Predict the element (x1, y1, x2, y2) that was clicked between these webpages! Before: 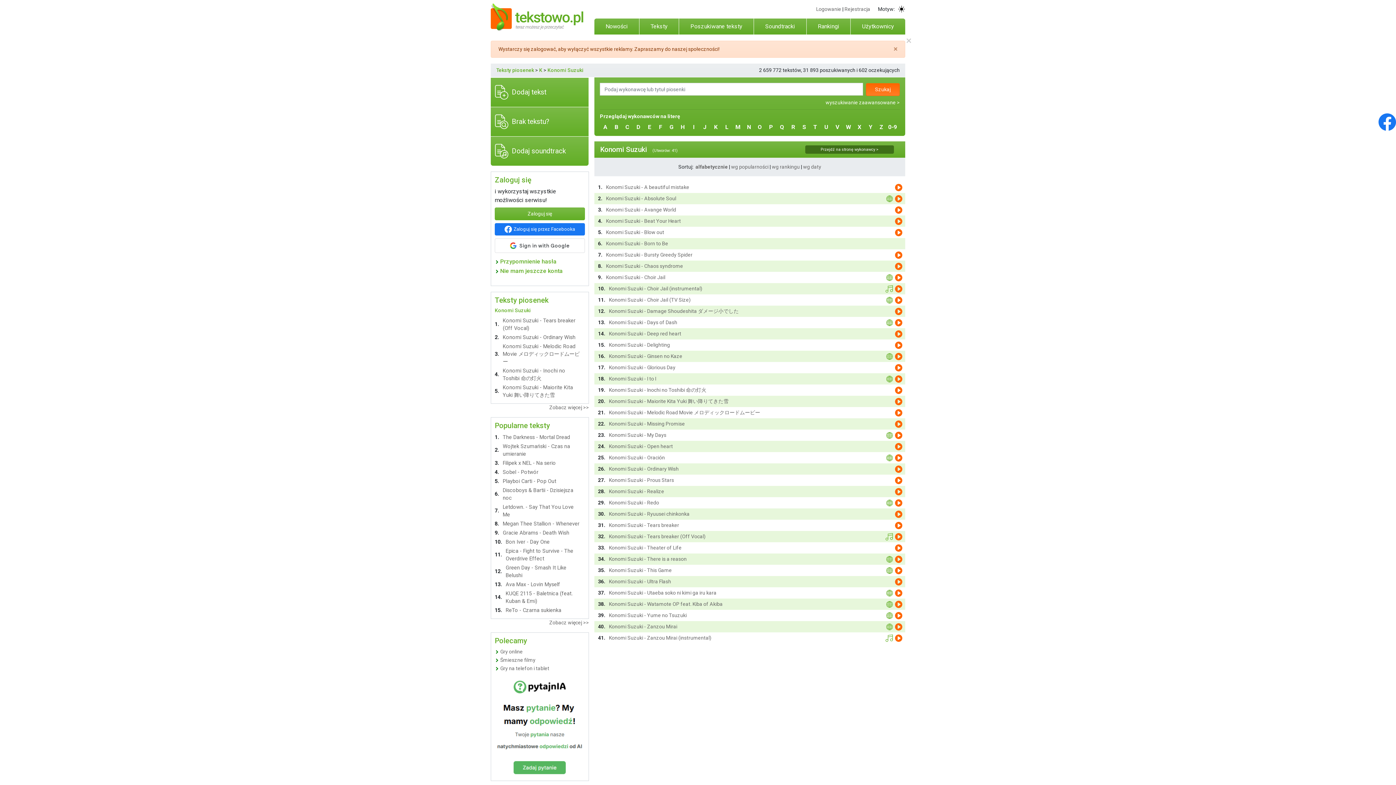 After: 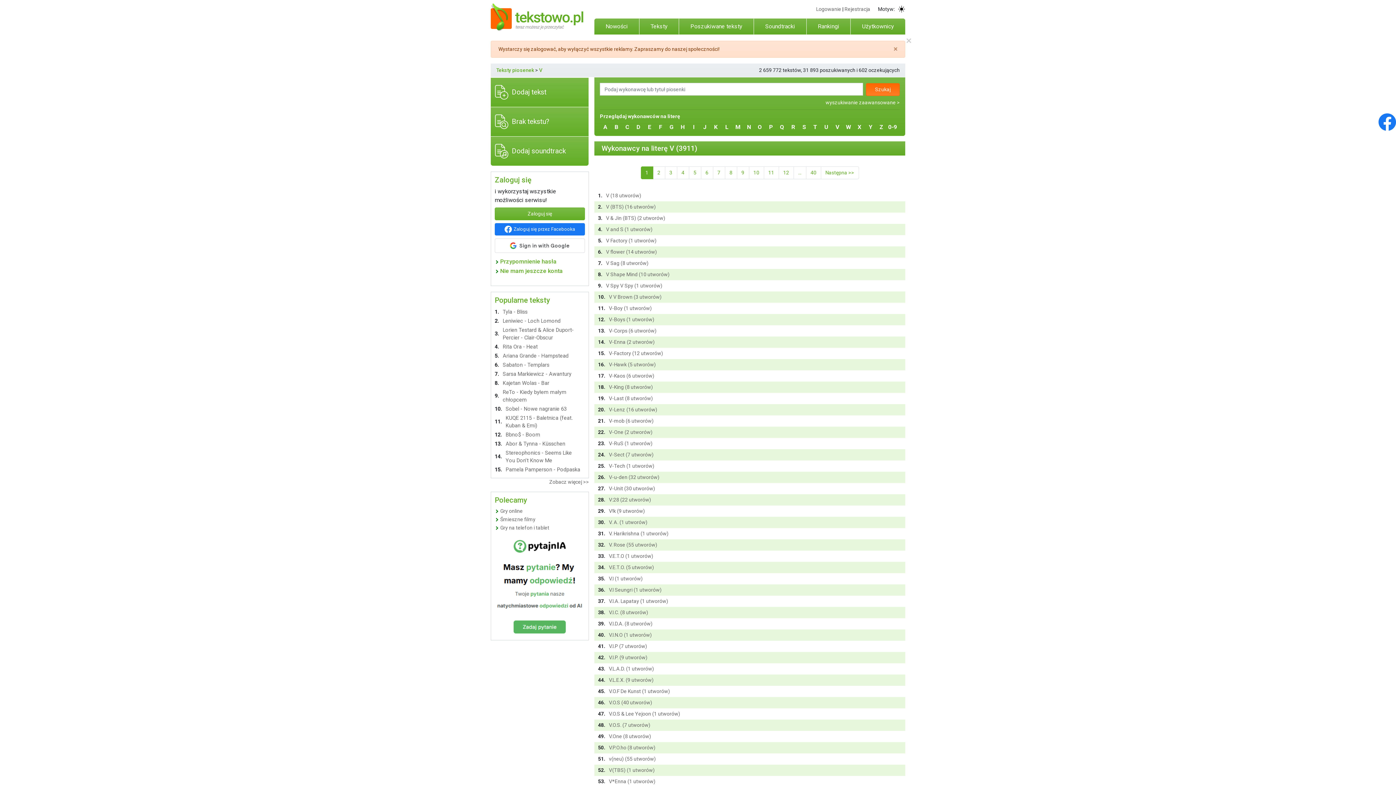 Action: label: V bbox: (832, 122, 843, 132)